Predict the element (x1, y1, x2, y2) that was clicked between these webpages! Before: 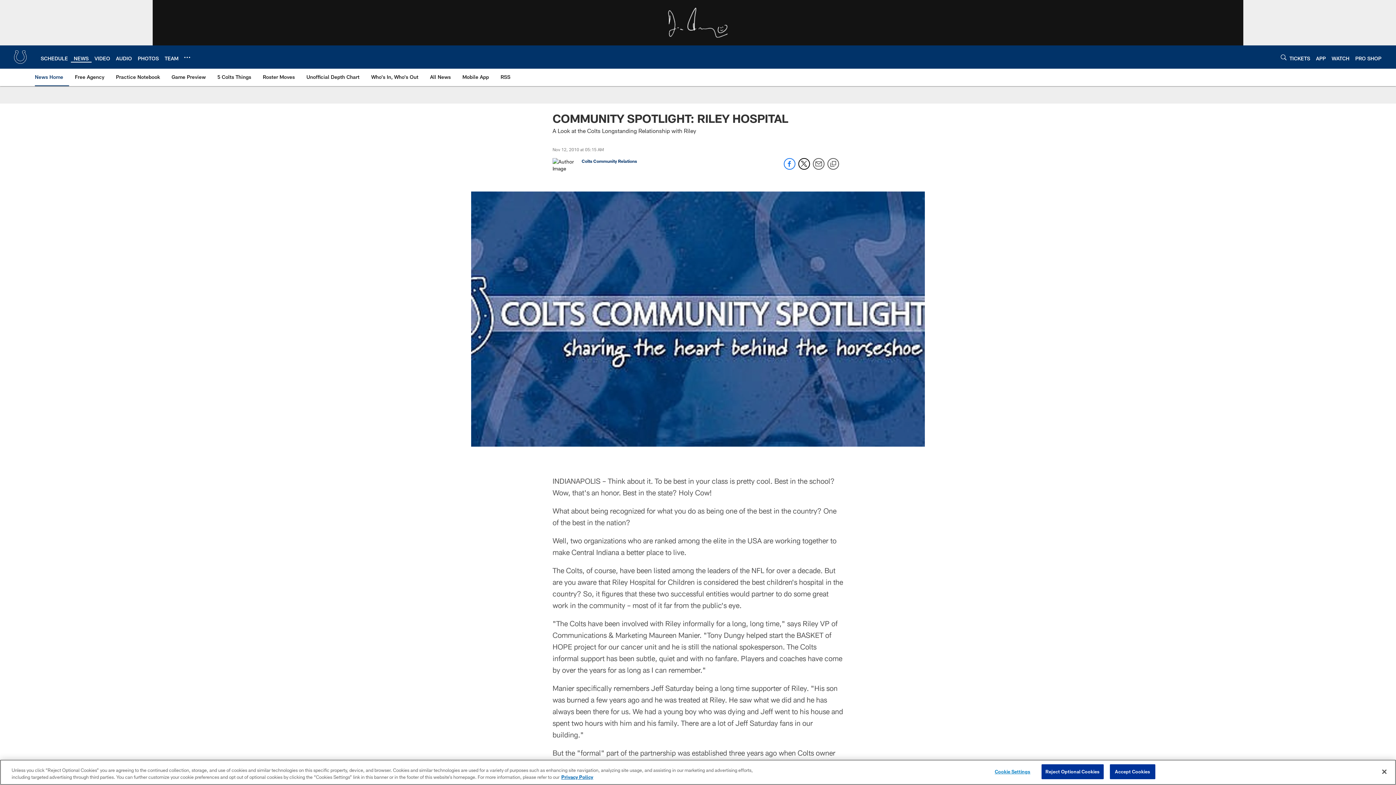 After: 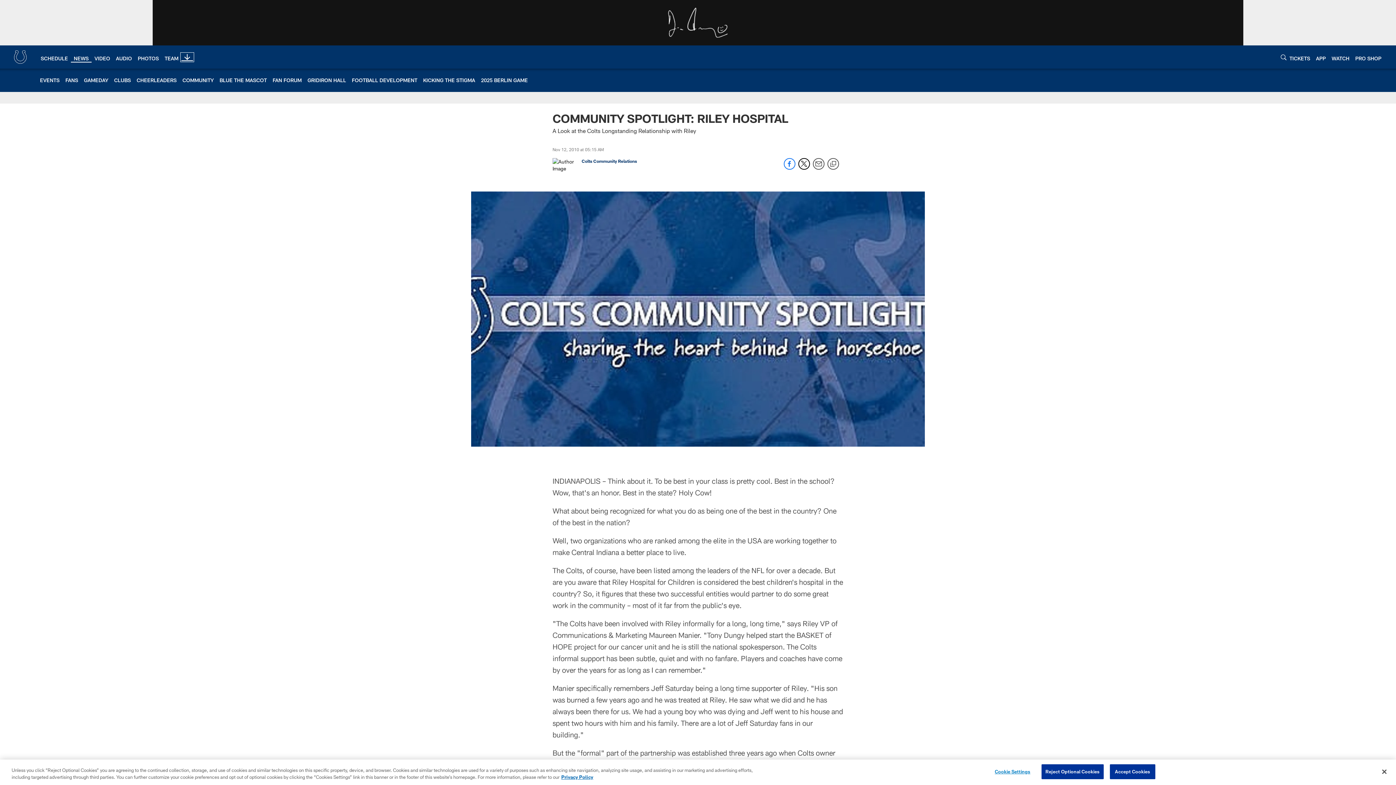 Action: label: More menu choices bbox: (184, 54, 190, 60)